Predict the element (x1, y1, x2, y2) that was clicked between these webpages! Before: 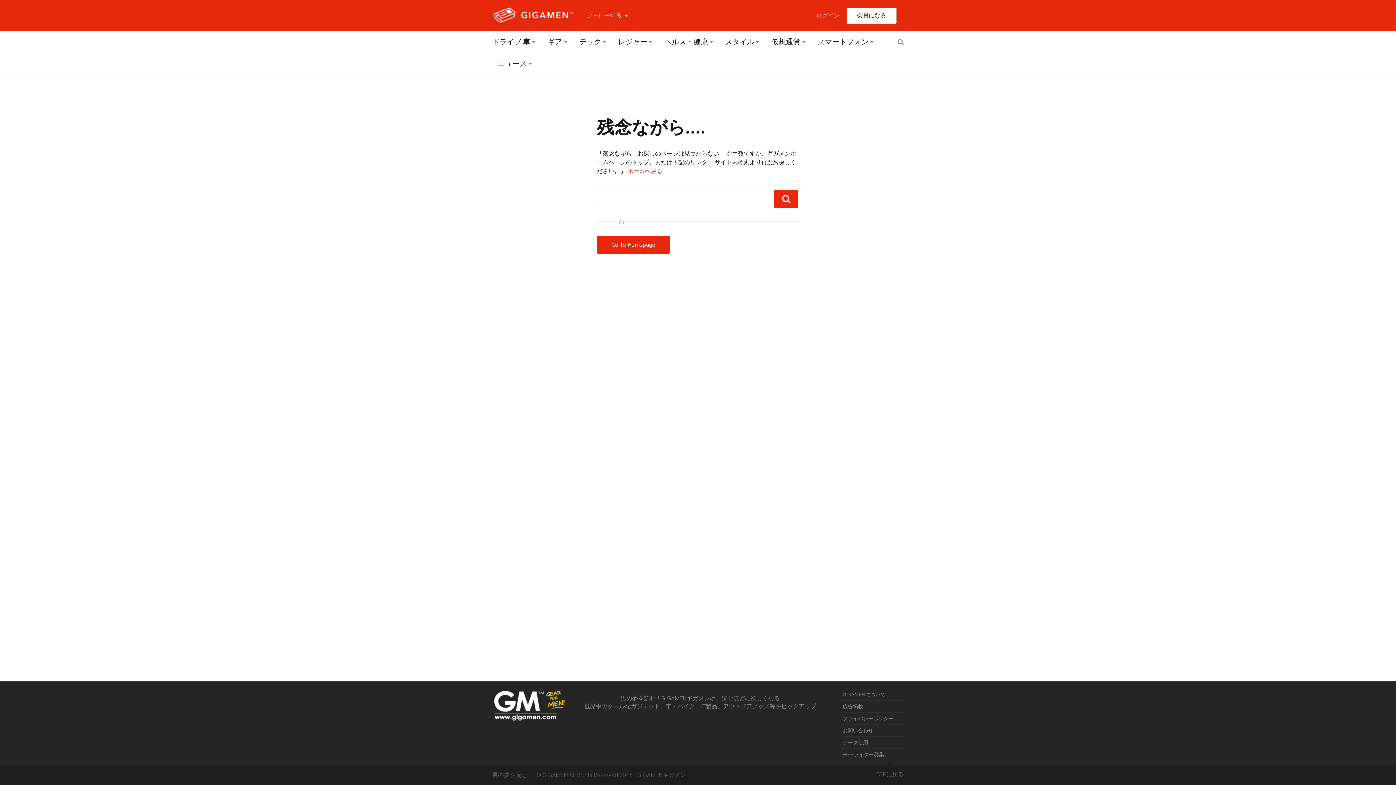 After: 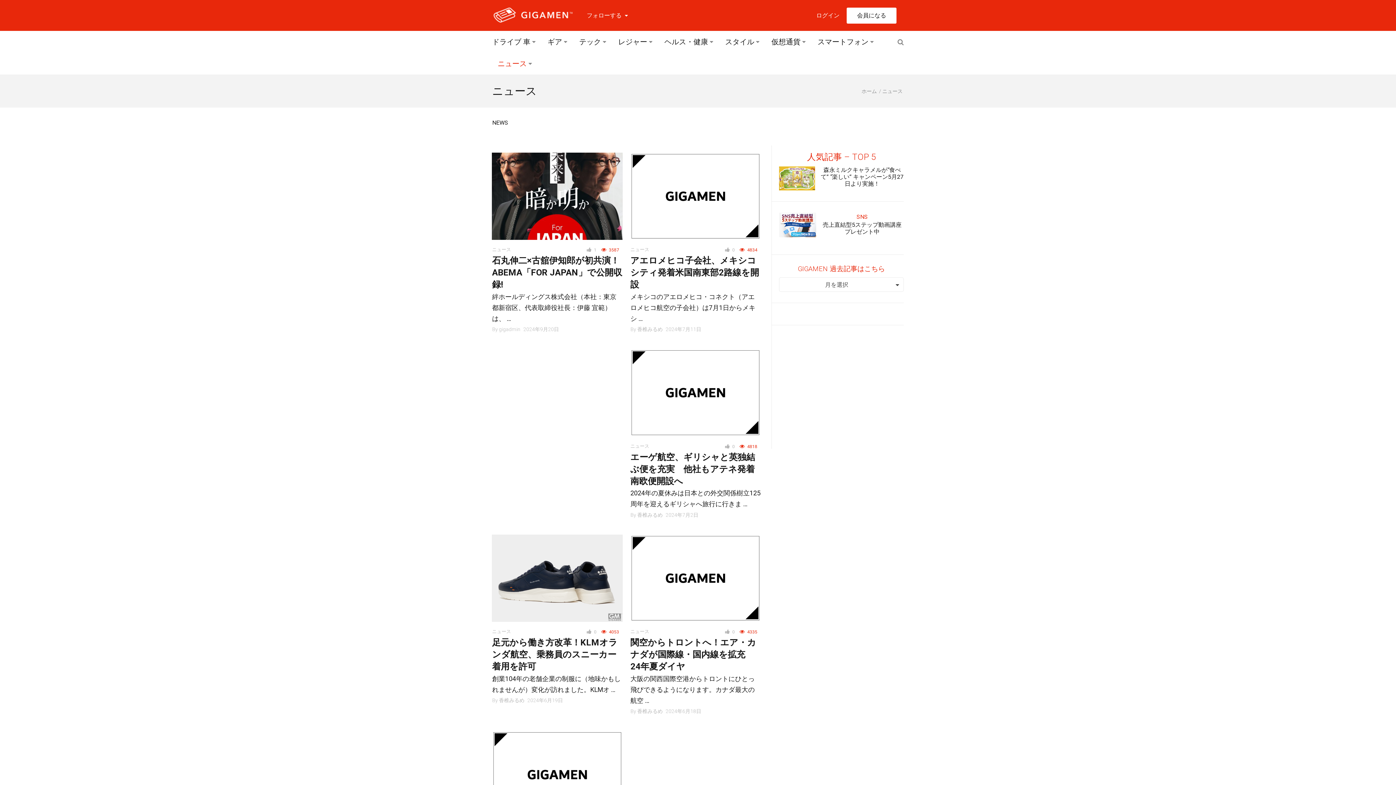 Action: bbox: (492, 52, 537, 74) label: ニュース